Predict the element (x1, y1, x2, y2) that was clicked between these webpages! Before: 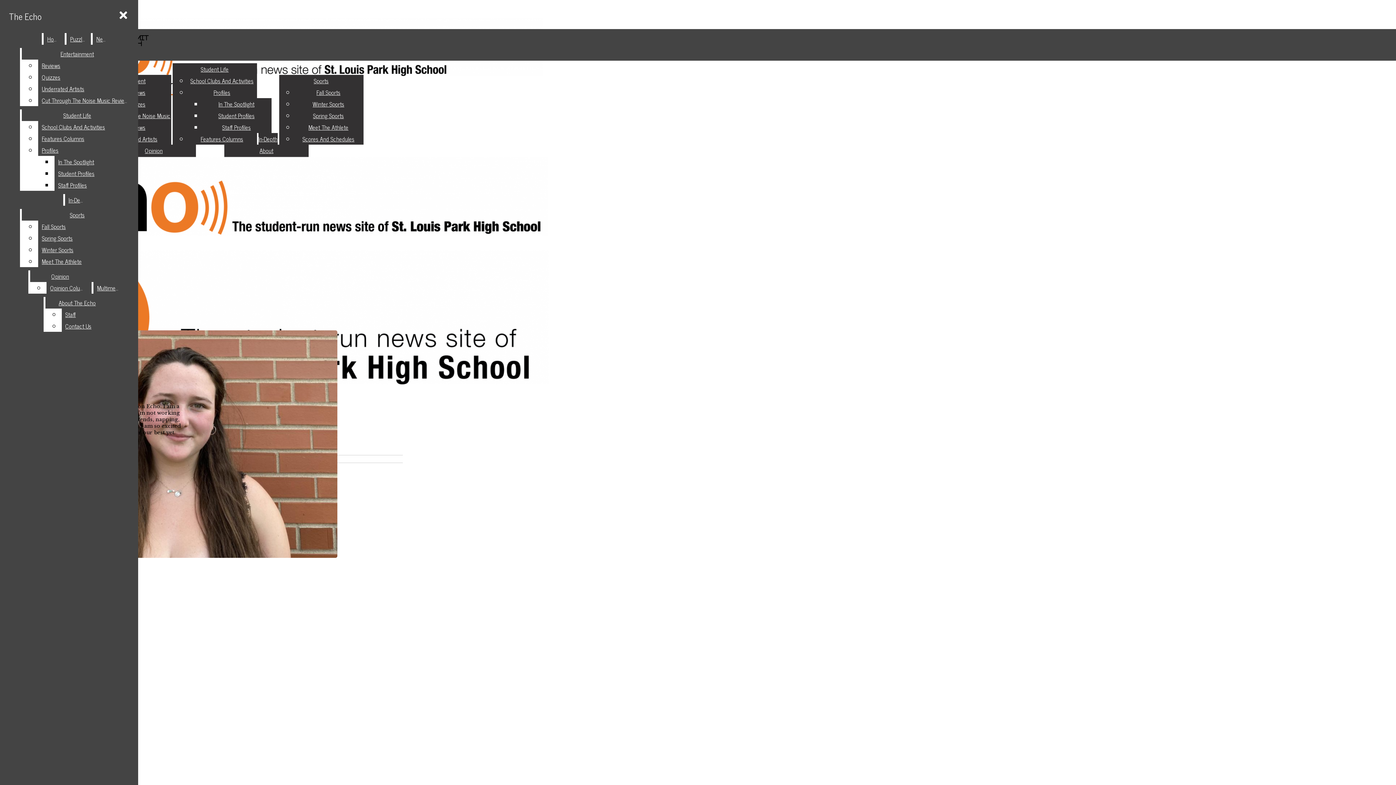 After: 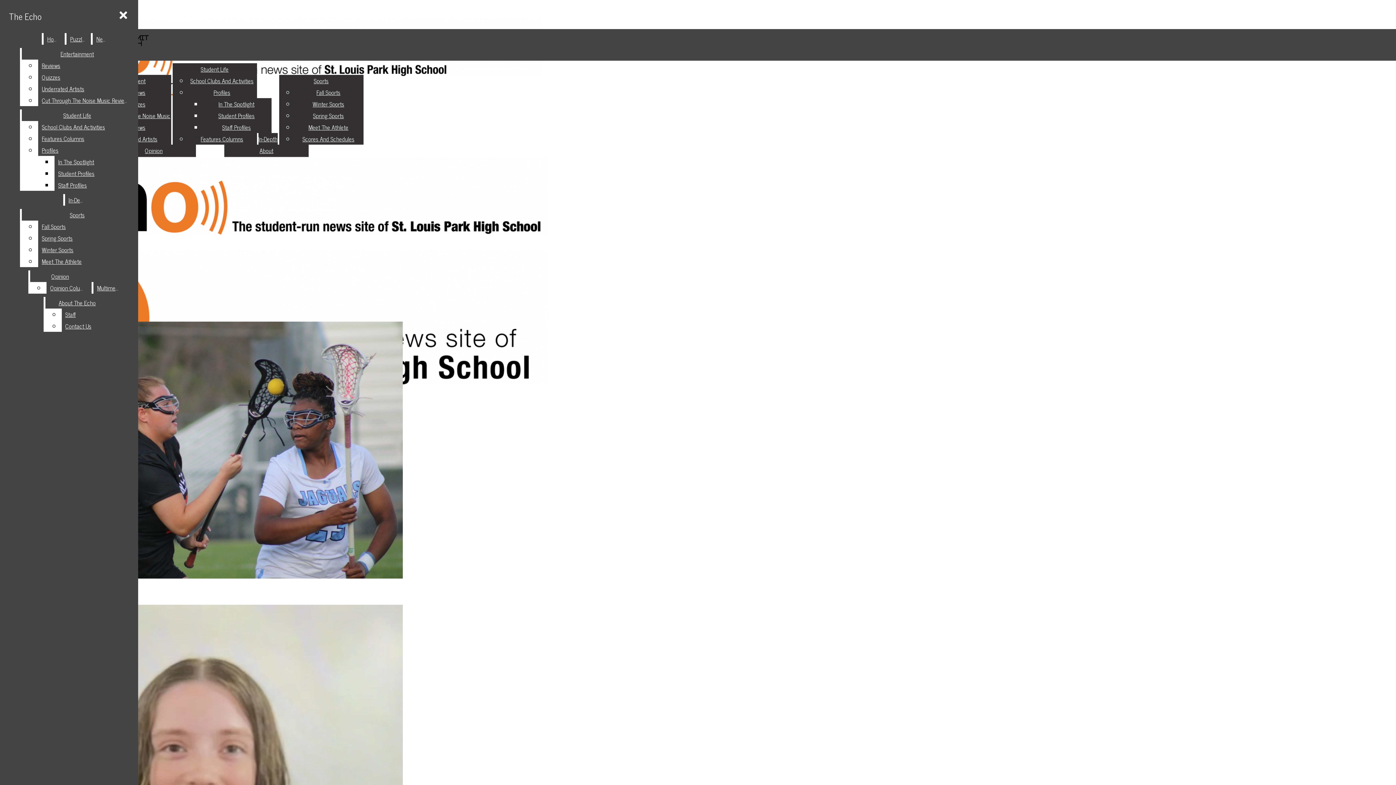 Action: label: Scores And Schedules bbox: (302, 134, 354, 143)